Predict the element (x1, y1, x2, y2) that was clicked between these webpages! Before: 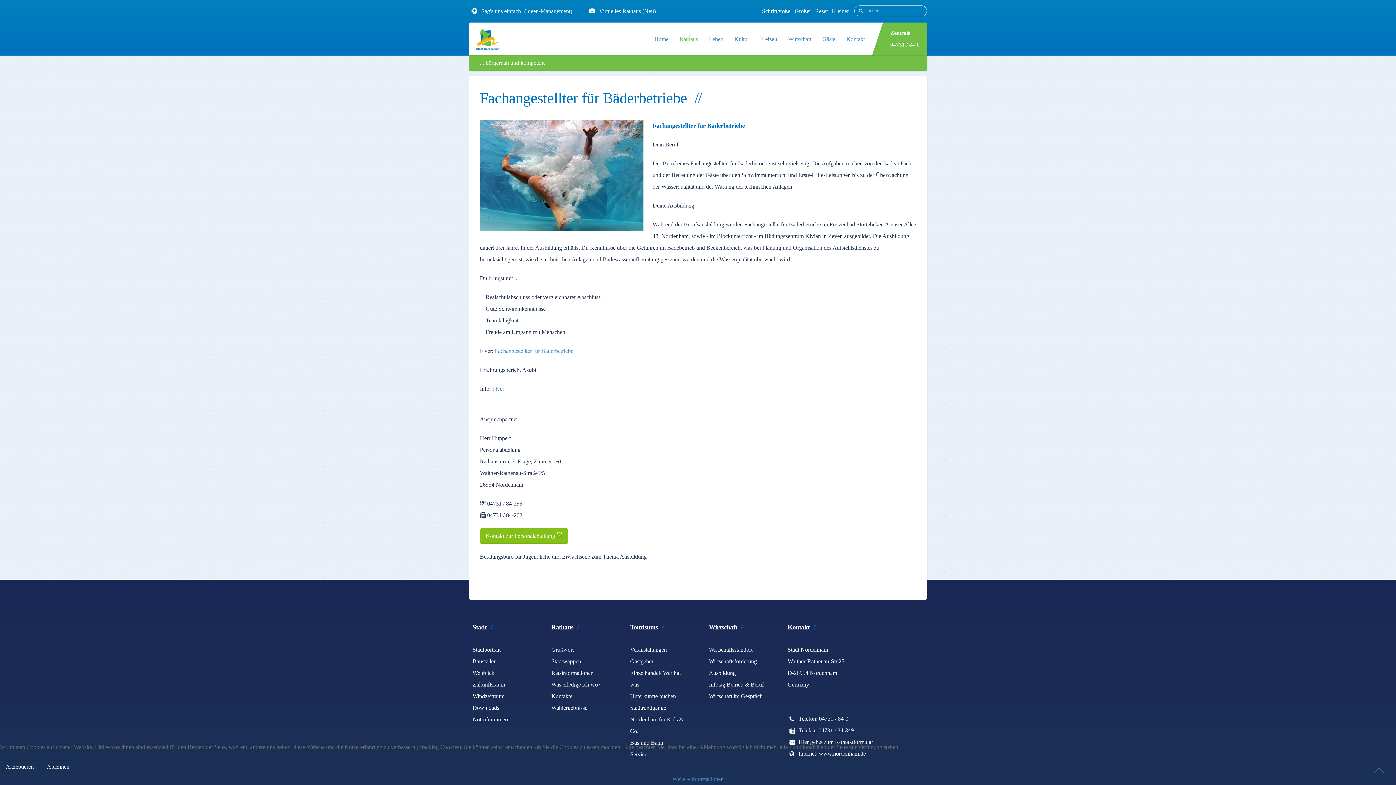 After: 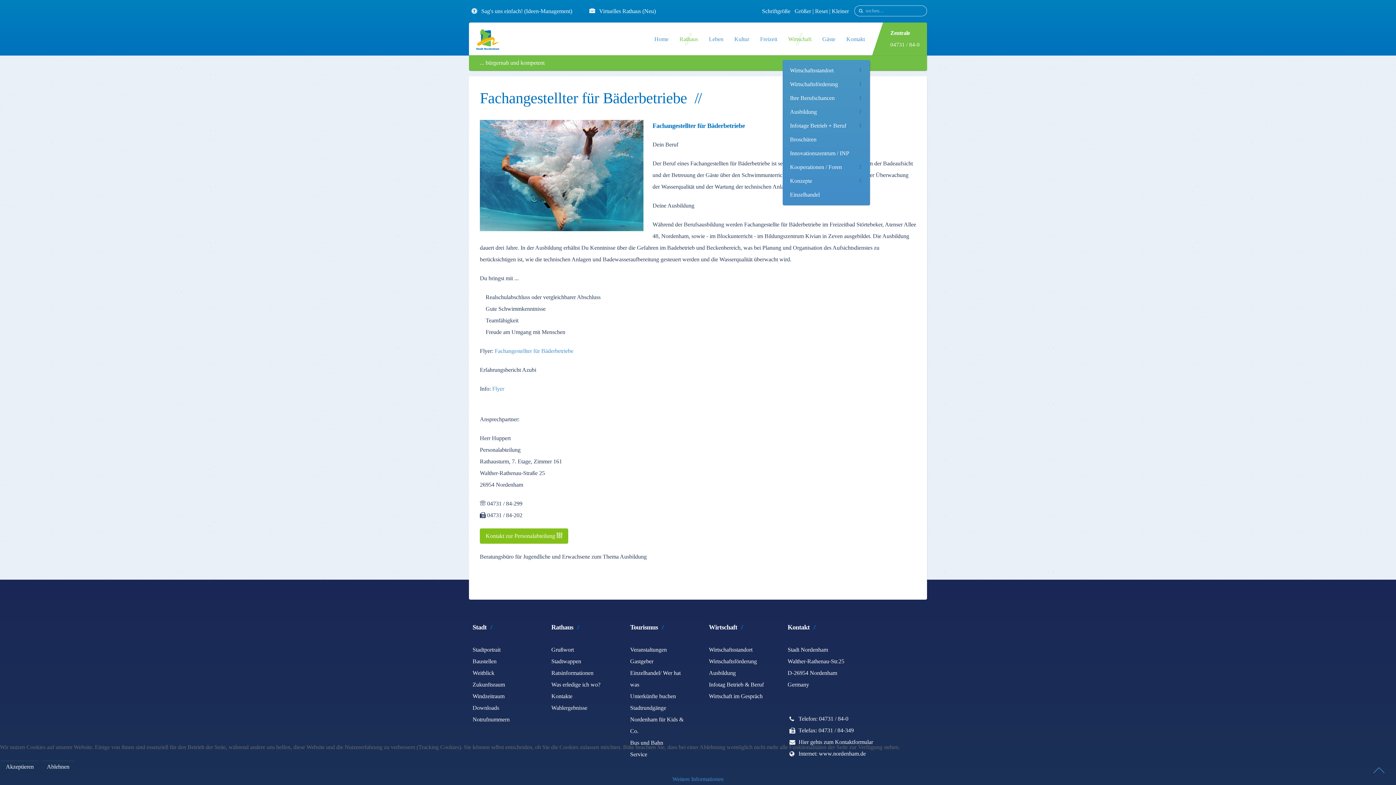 Action: label: Wirtschaft bbox: (782, 32, 817, 45)